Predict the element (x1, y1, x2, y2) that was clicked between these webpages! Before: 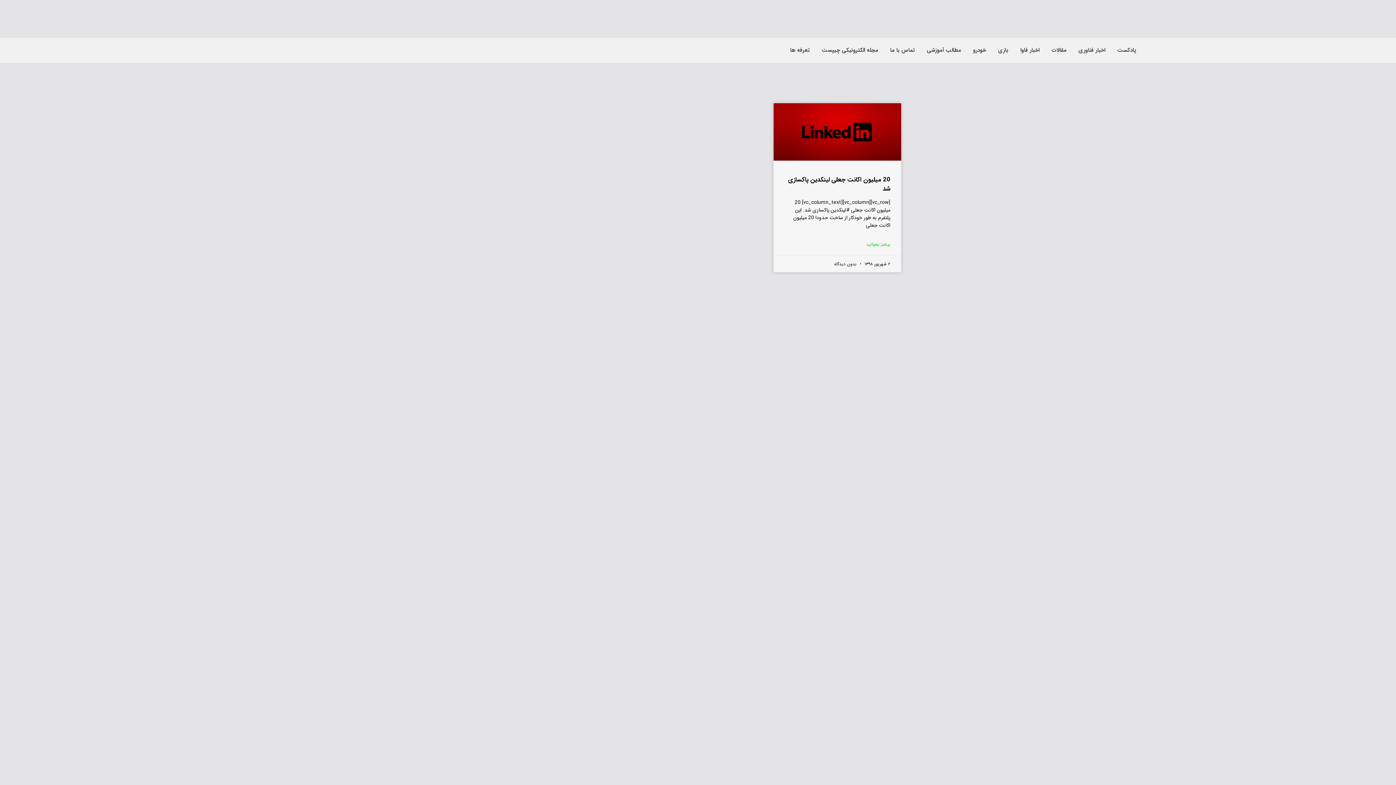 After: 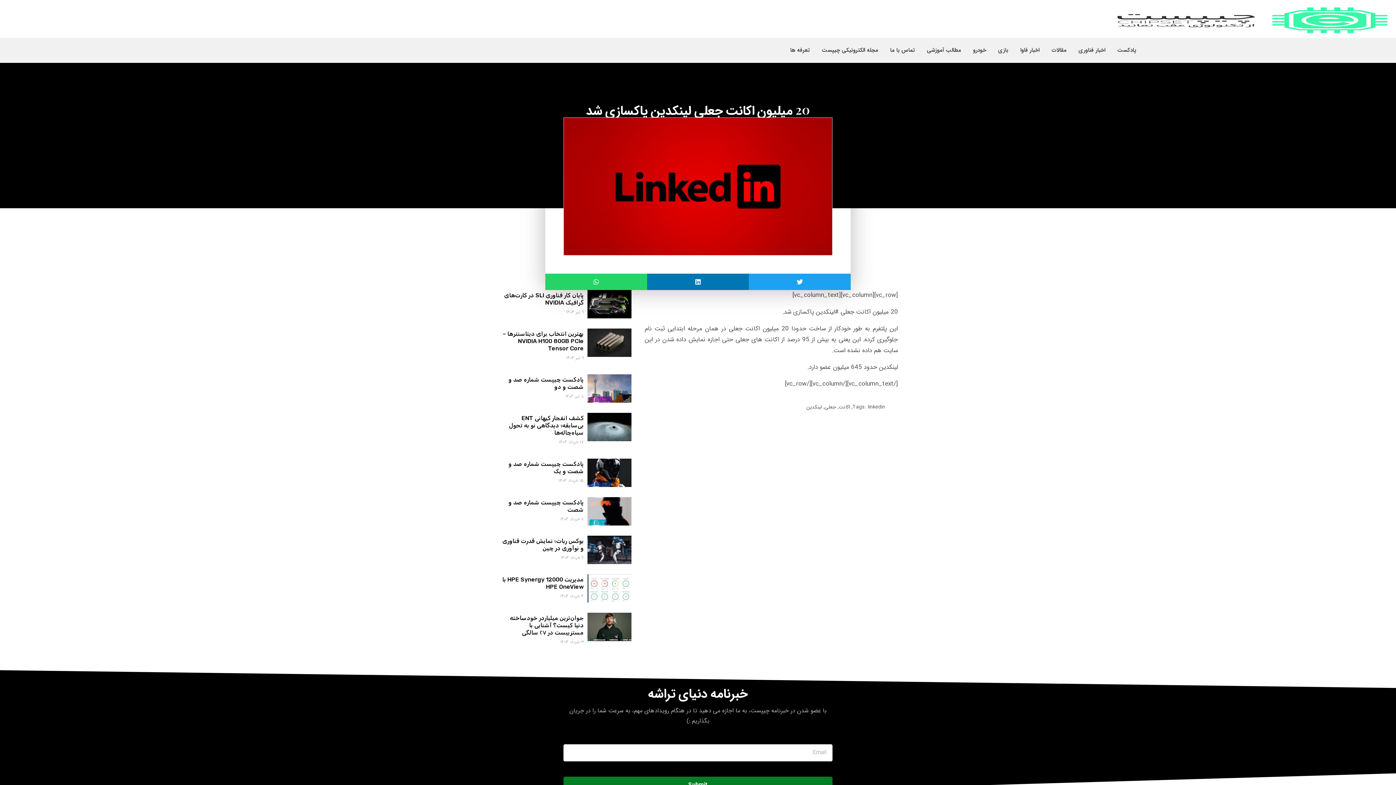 Action: bbox: (773, 103, 901, 160)